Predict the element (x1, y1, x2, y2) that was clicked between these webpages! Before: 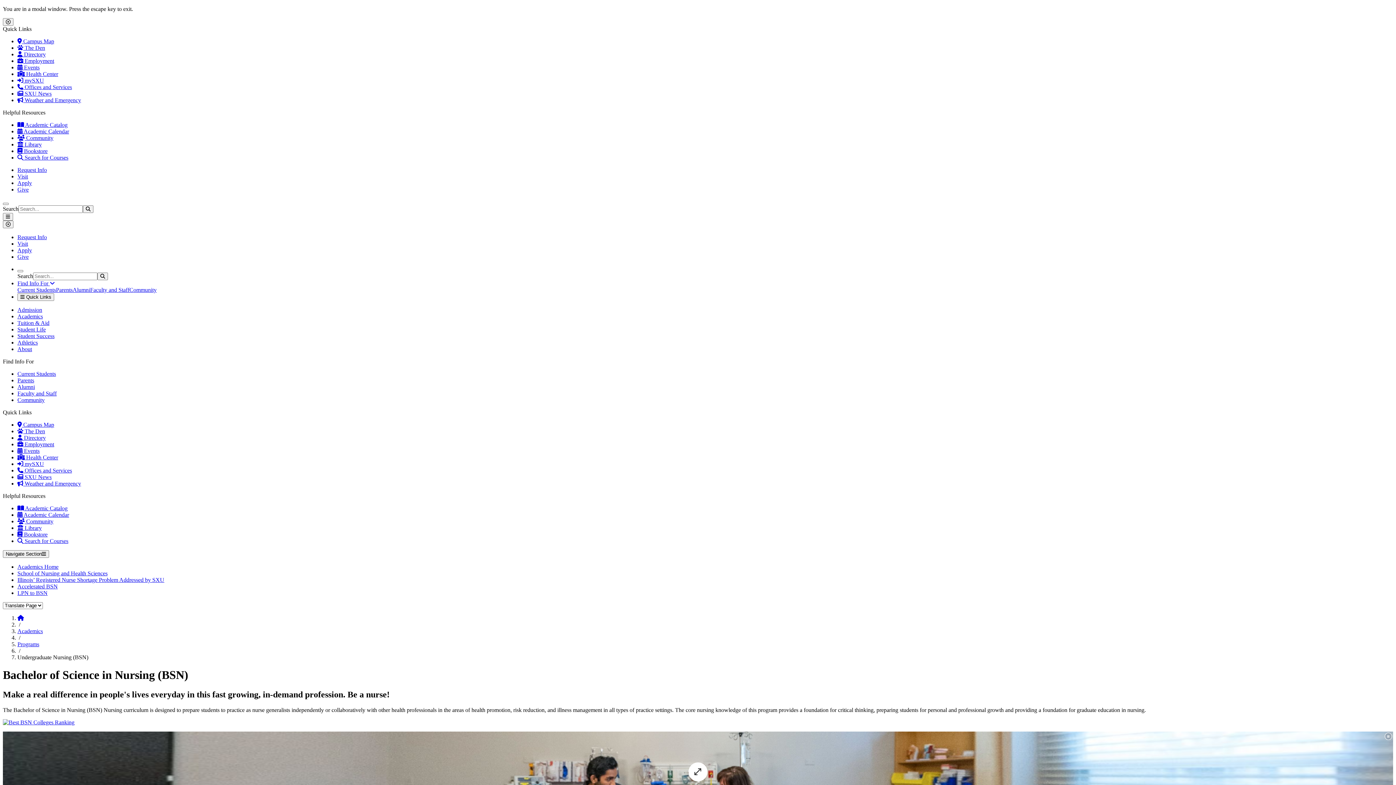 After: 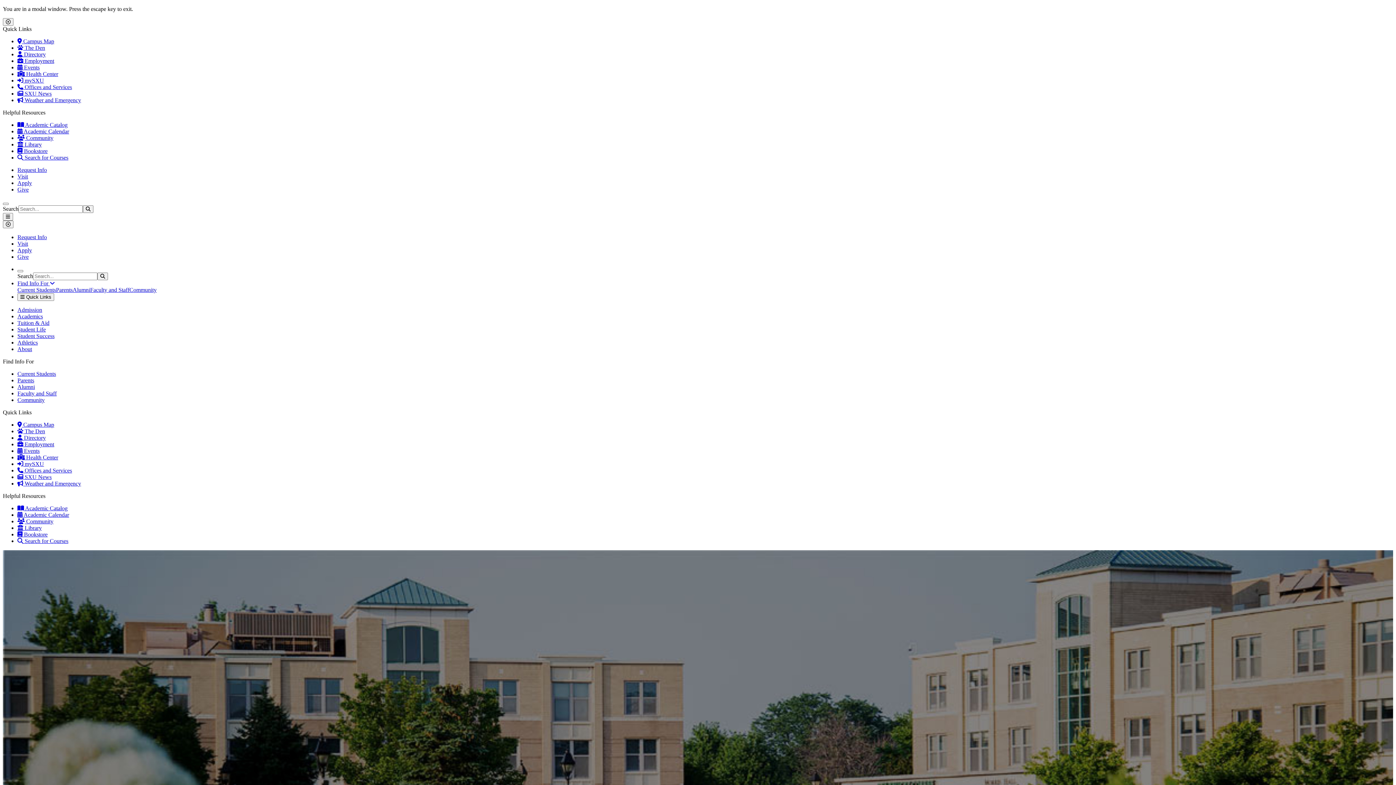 Action: label:  Academic Catalog bbox: (17, 505, 67, 511)